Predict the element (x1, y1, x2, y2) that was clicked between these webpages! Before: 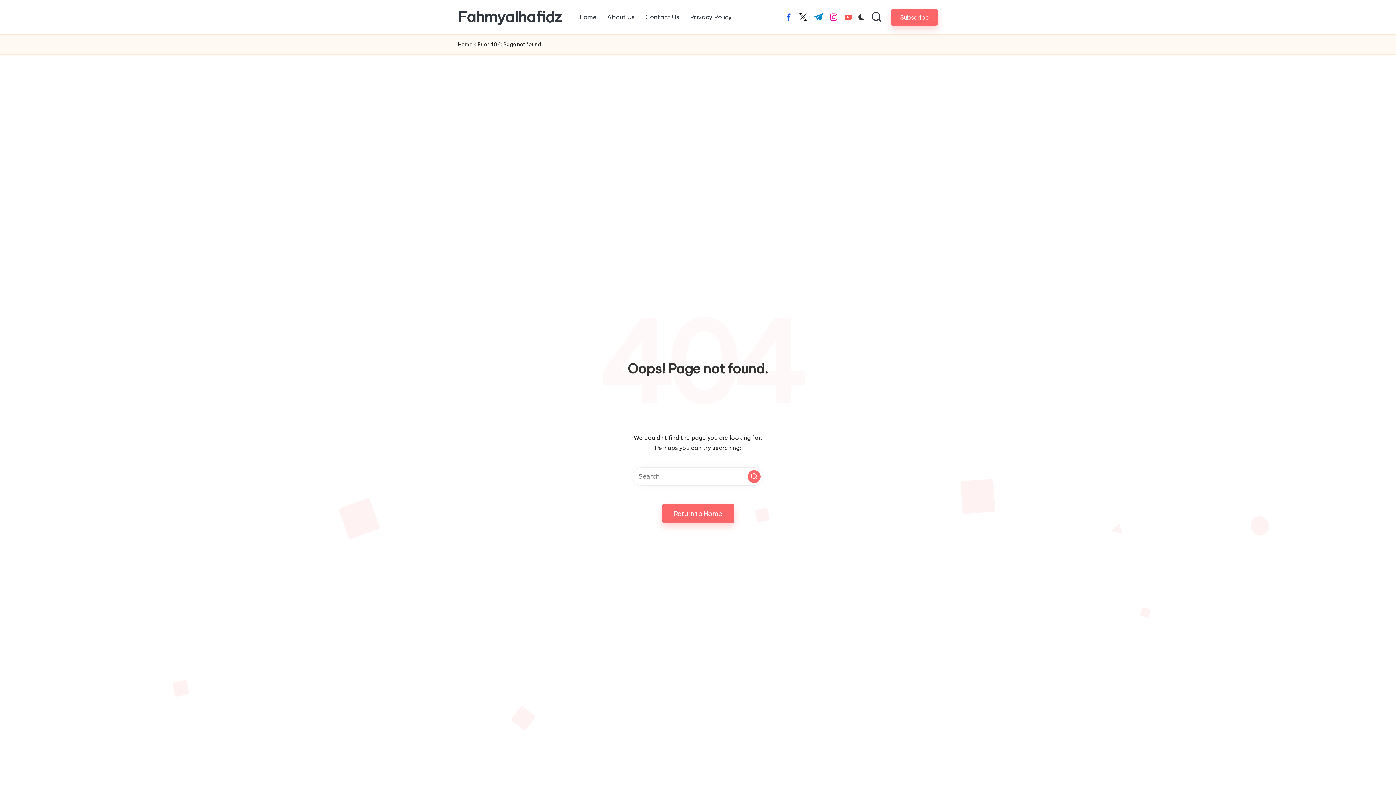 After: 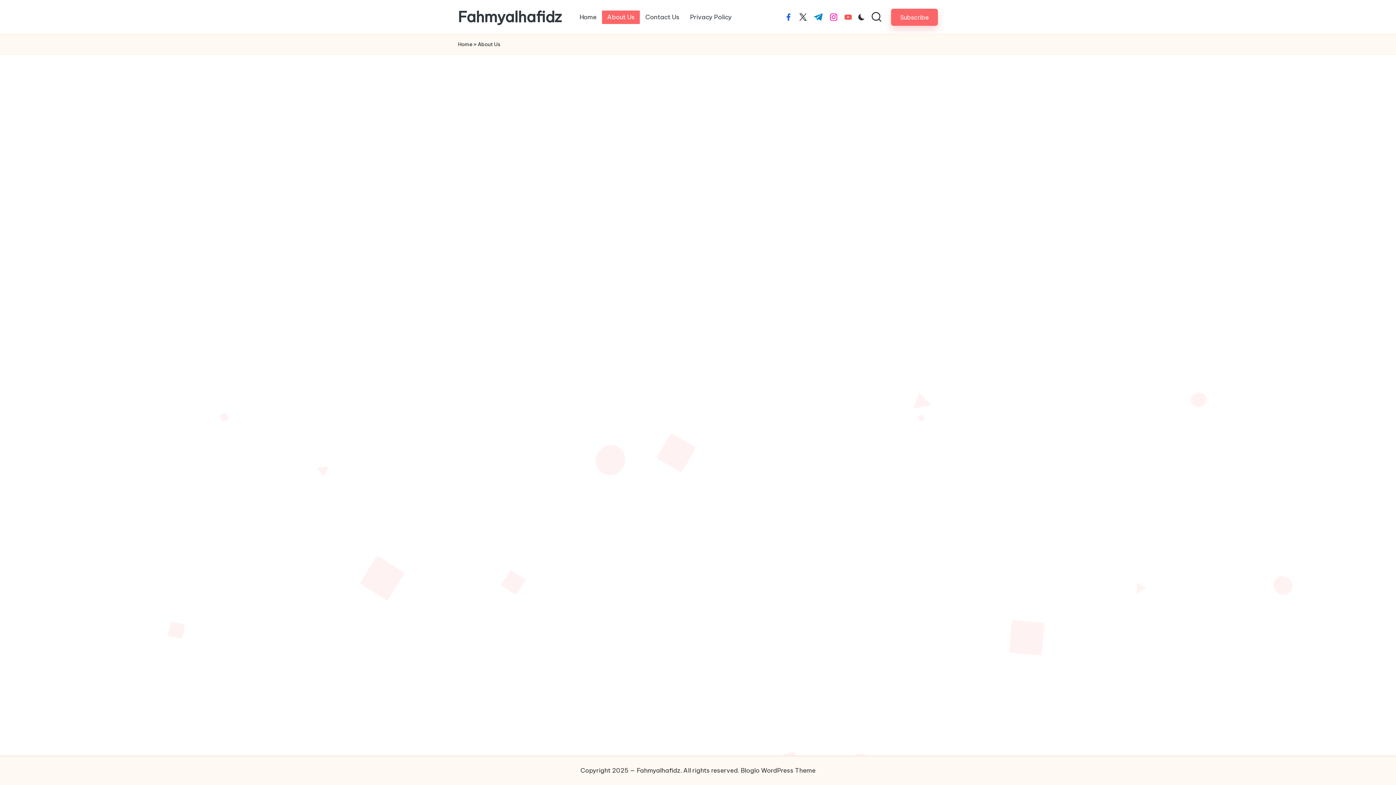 Action: label: About Us bbox: (602, 10, 640, 23)